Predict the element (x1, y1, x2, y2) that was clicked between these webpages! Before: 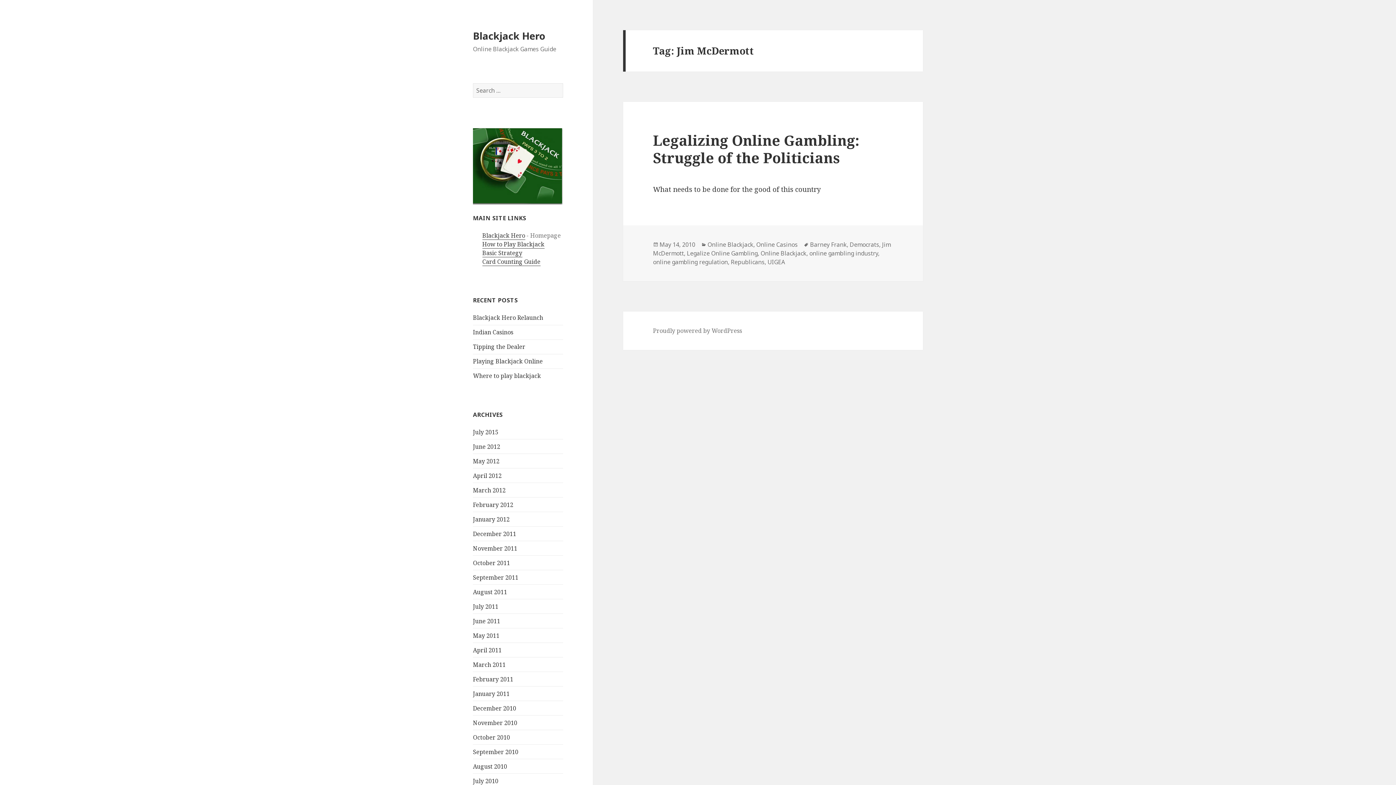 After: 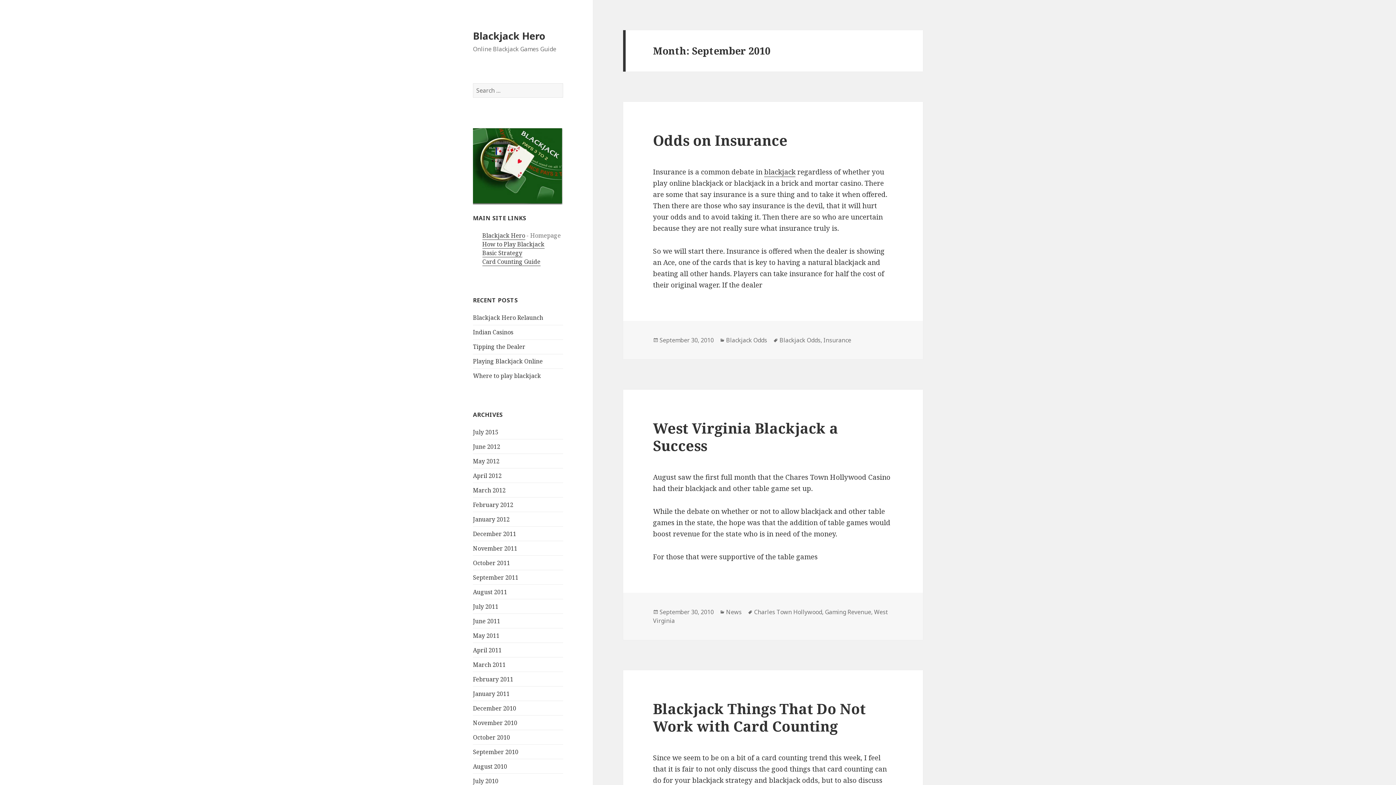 Action: bbox: (473, 748, 518, 756) label: September 2010